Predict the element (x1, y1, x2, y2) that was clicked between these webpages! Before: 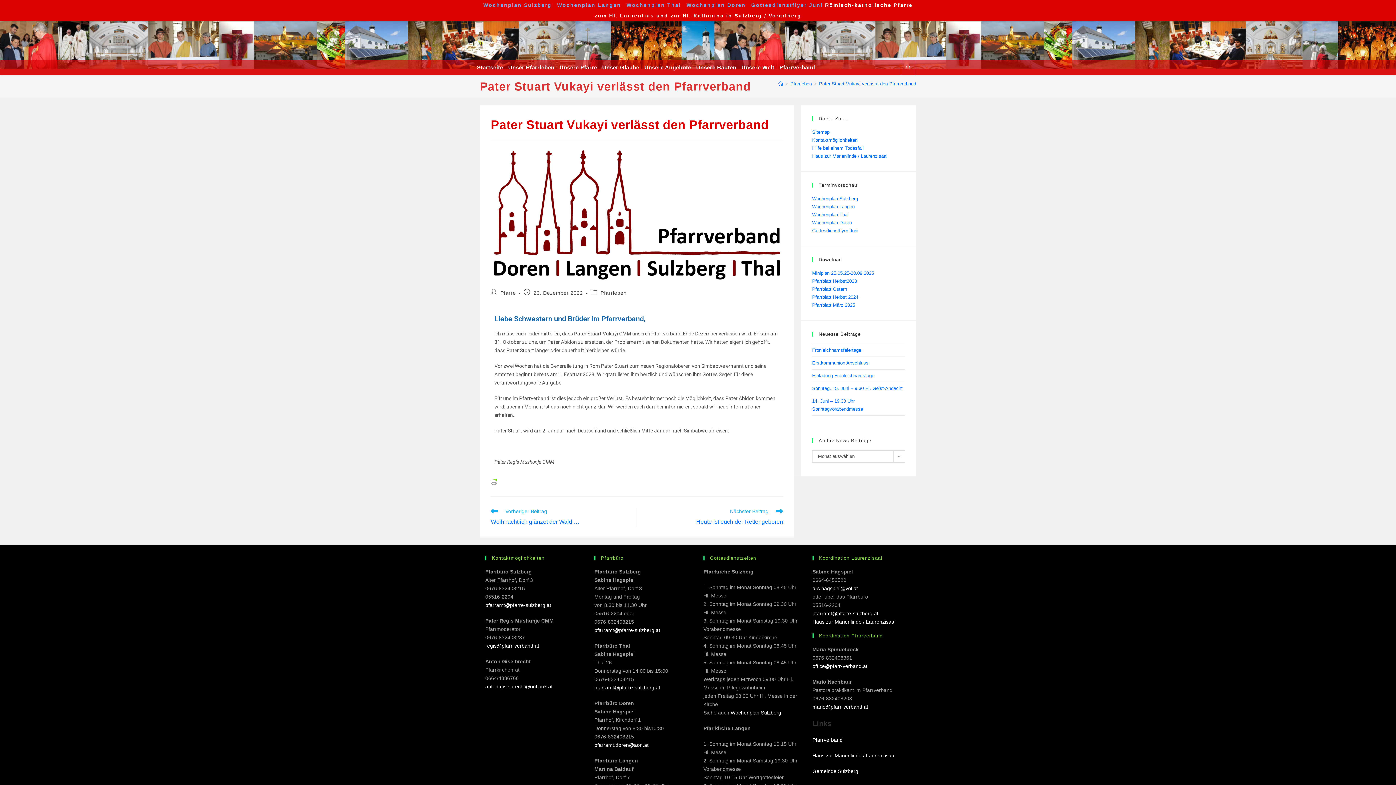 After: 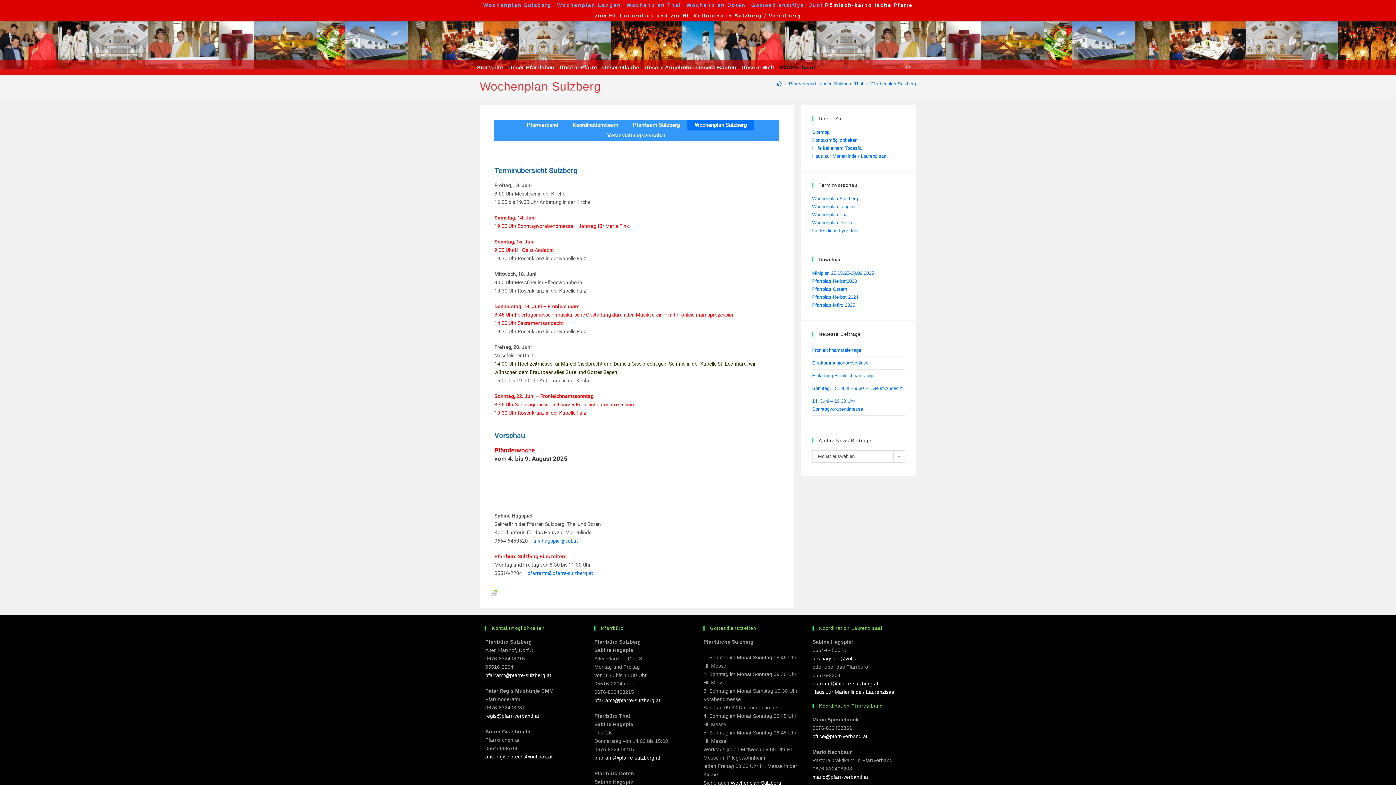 Action: bbox: (812, 196, 858, 201) label: Wochenplan Sulzberg